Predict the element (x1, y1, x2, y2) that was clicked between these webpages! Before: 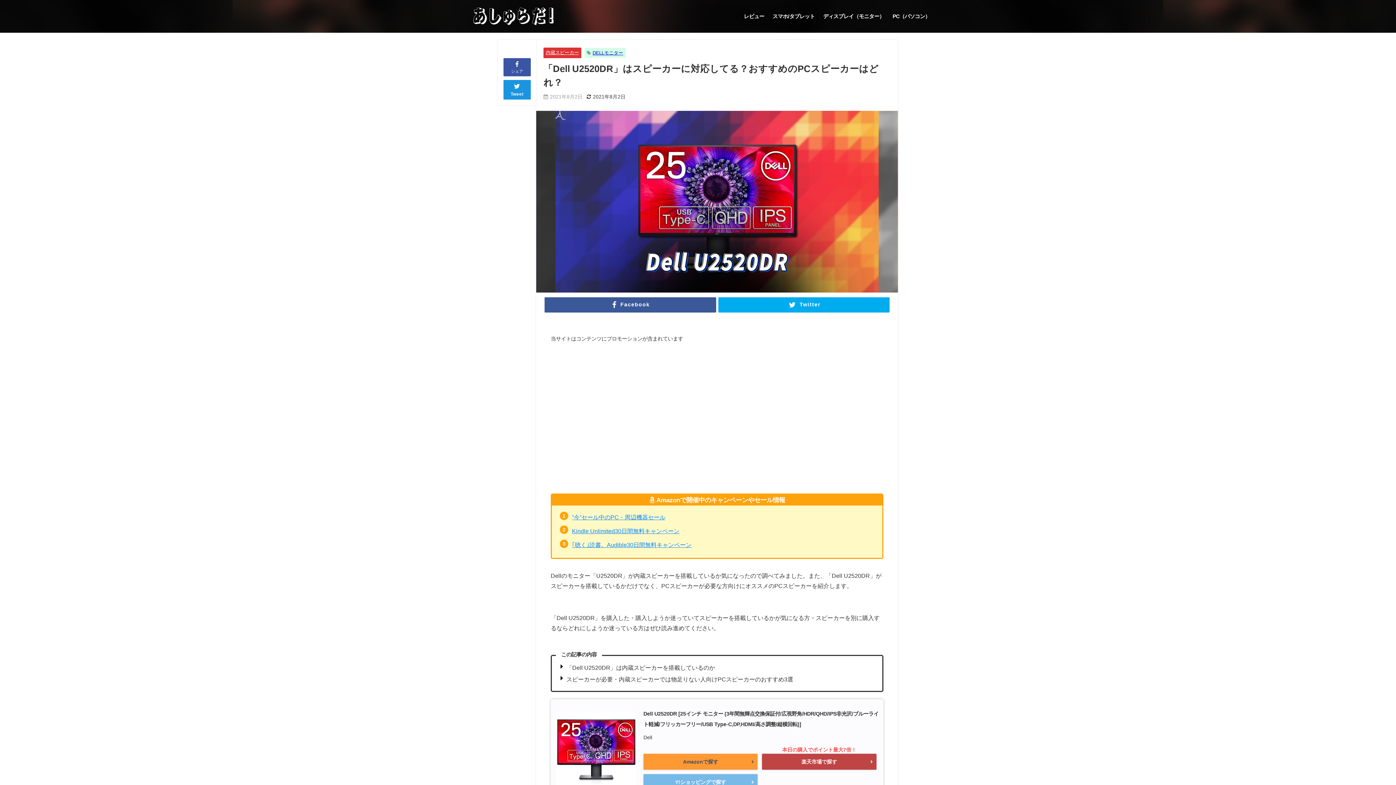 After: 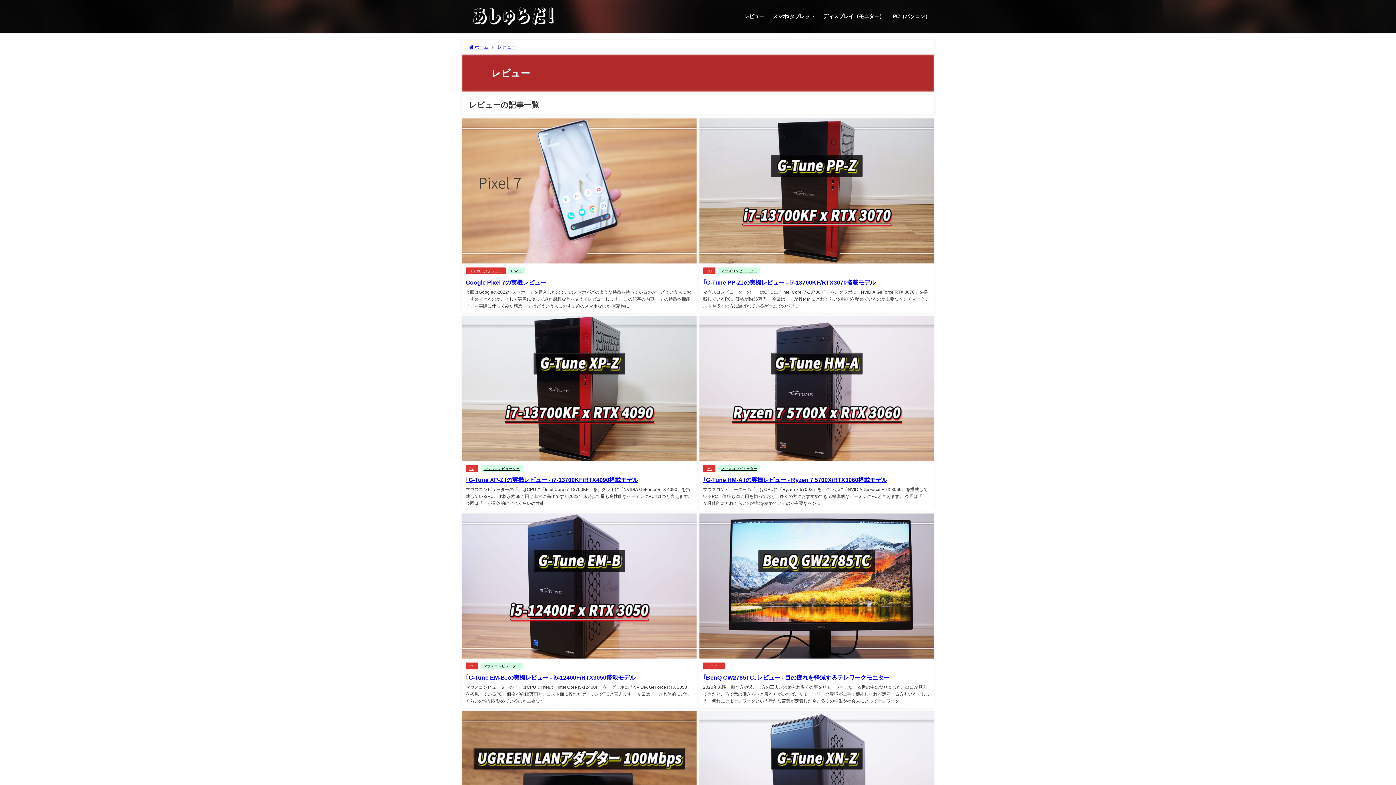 Action: label: レビュー bbox: (739, 5, 768, 26)